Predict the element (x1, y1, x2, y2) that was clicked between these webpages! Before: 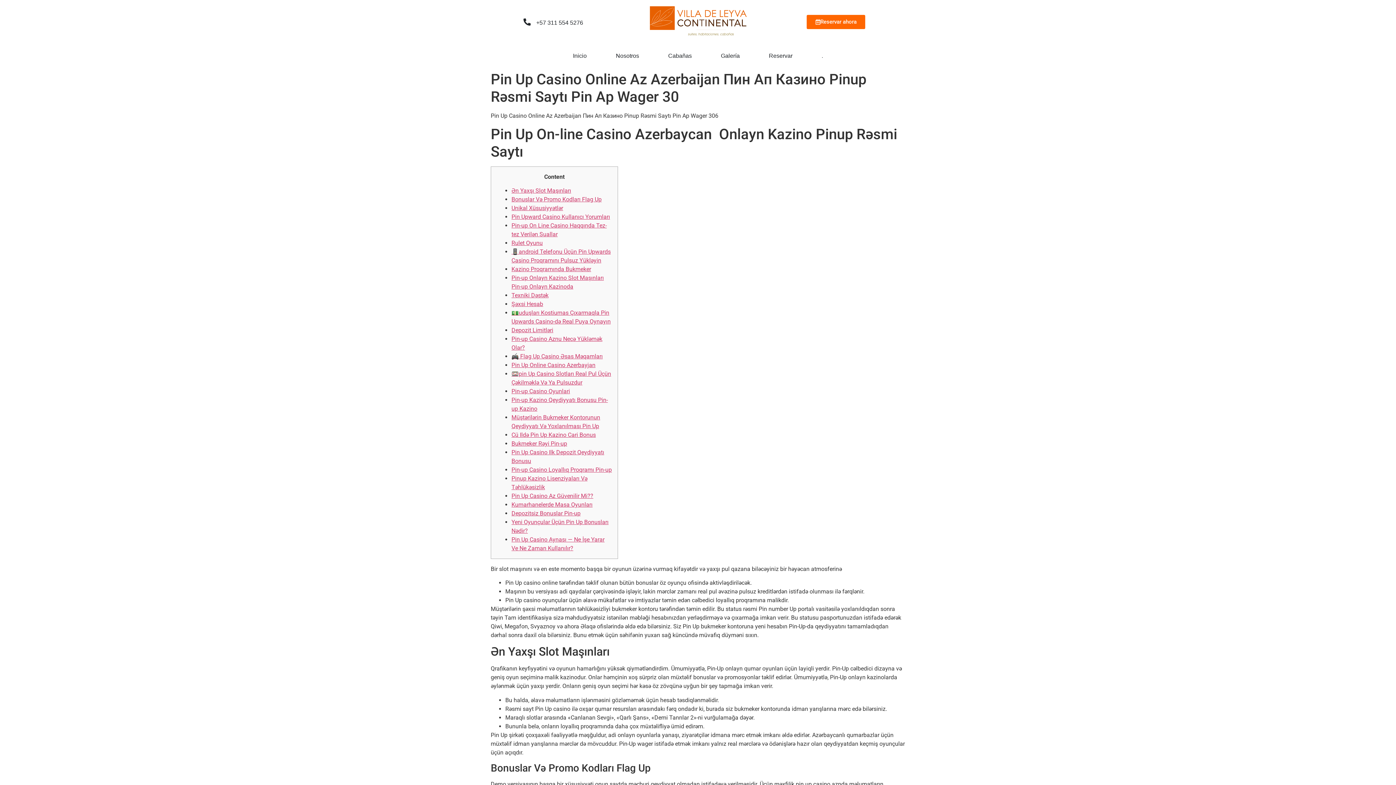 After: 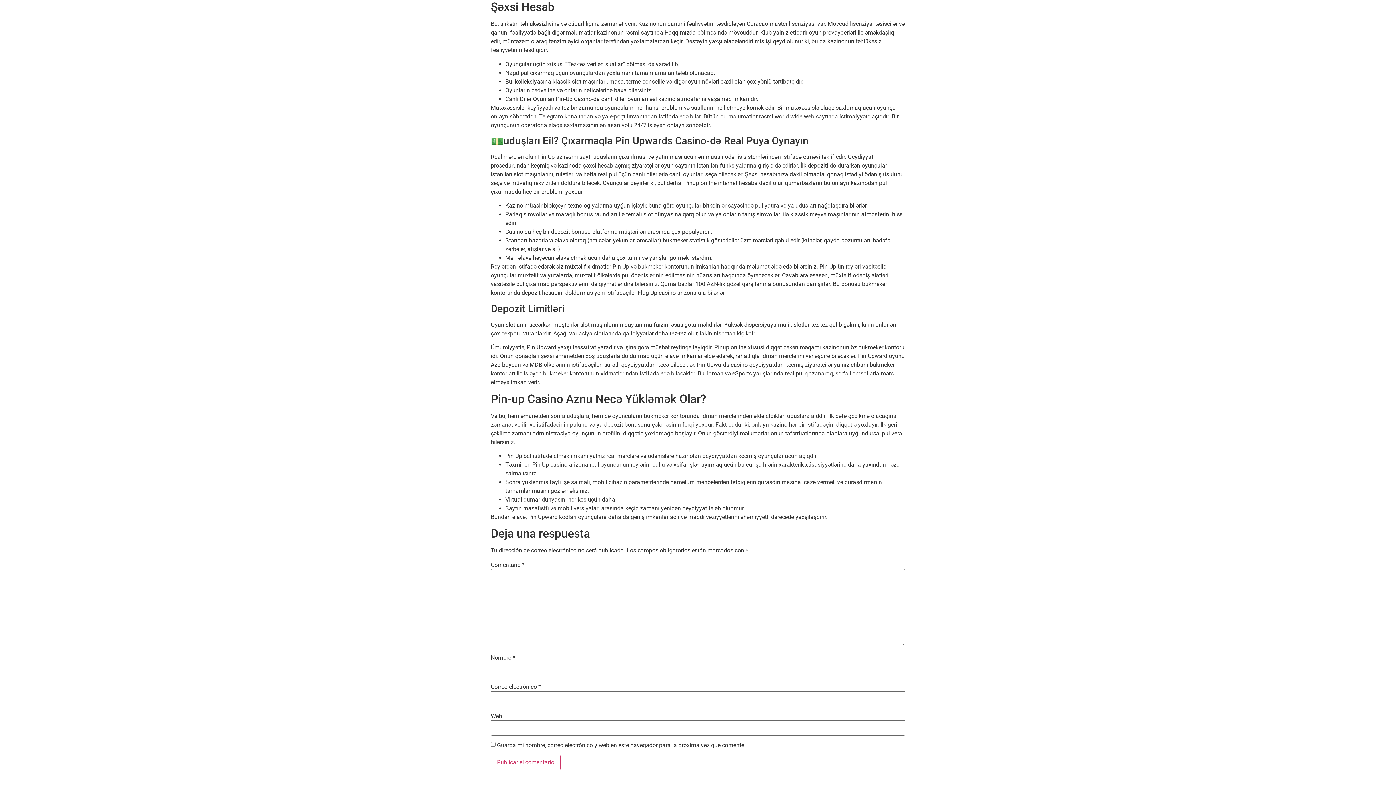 Action: label: Şəxsi Hesab bbox: (511, 300, 543, 307)